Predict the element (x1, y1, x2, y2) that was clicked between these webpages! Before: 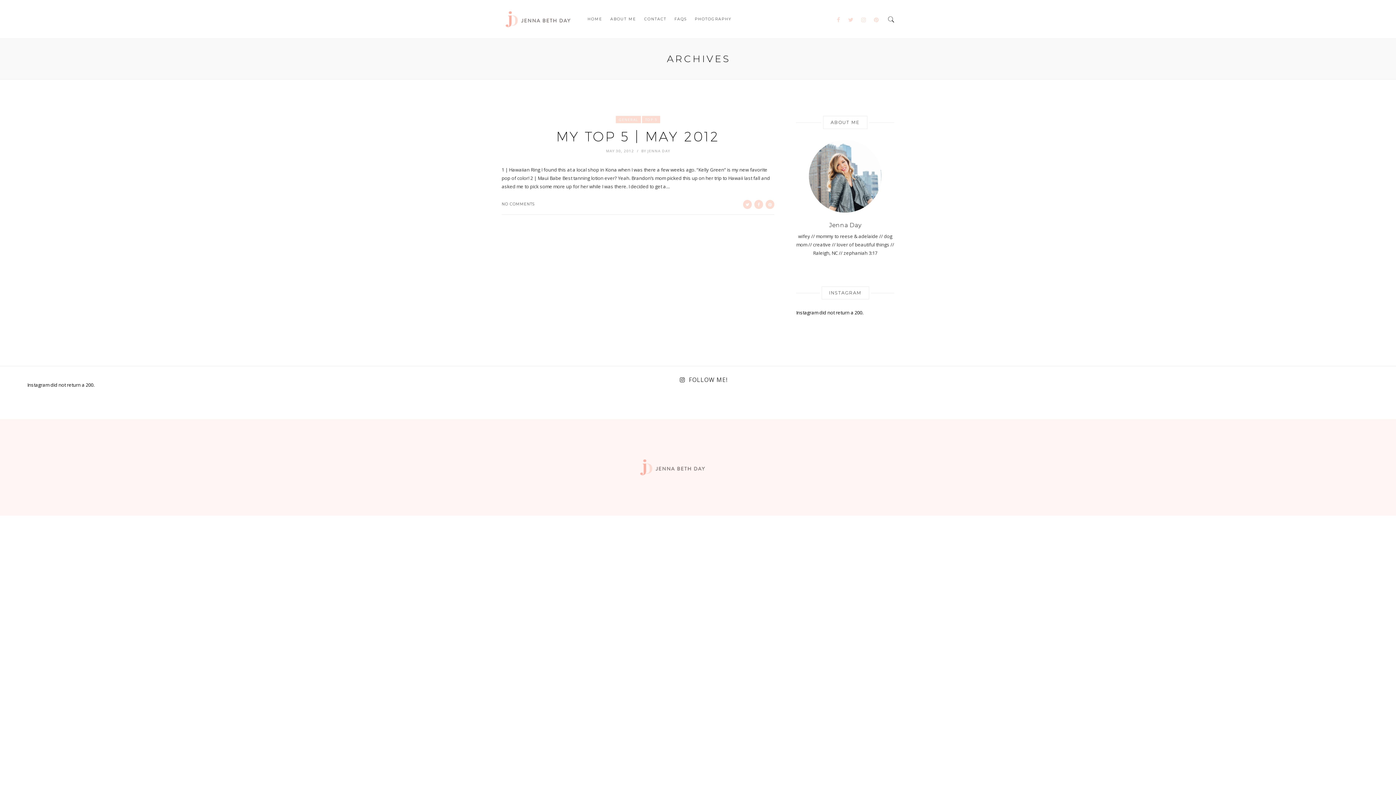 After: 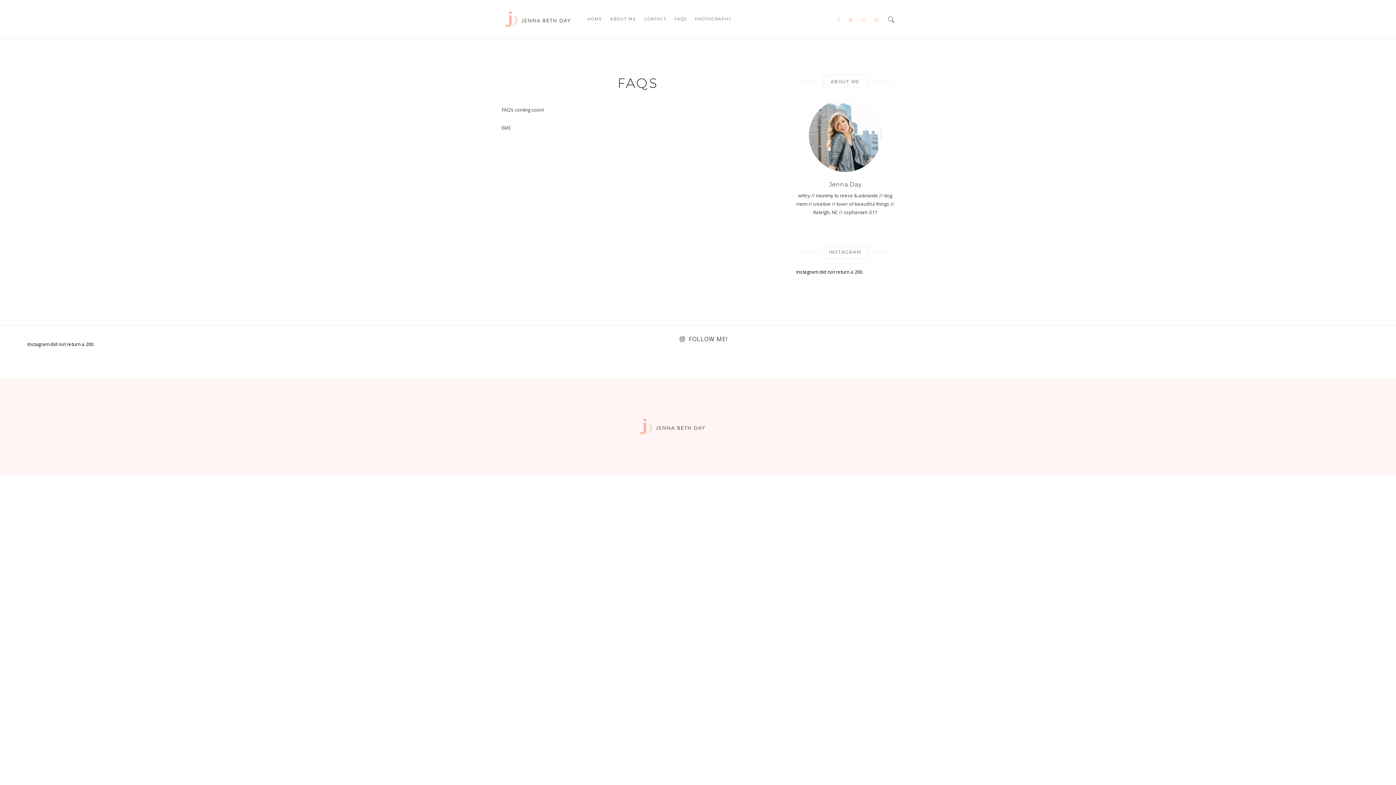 Action: label: FAQS bbox: (674, 0, 694, 38)